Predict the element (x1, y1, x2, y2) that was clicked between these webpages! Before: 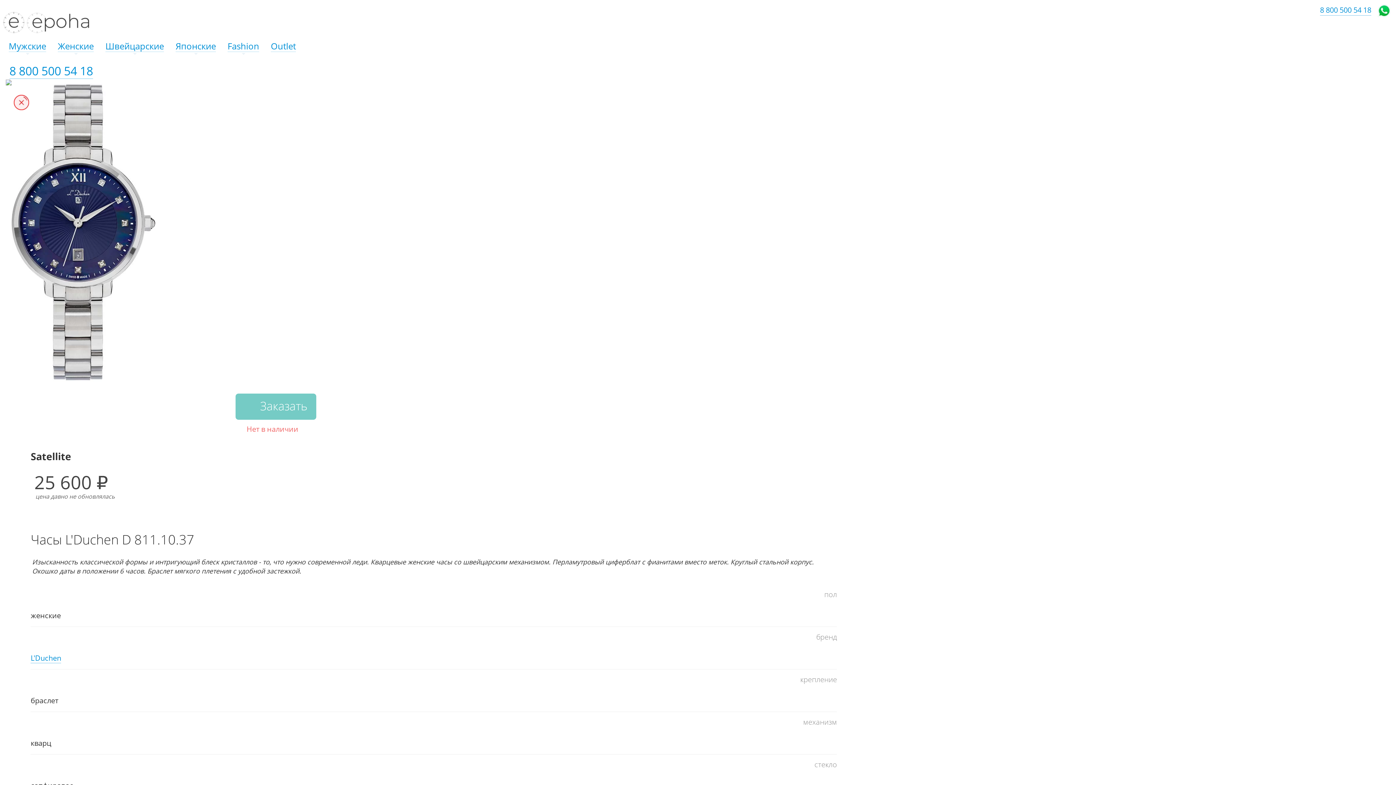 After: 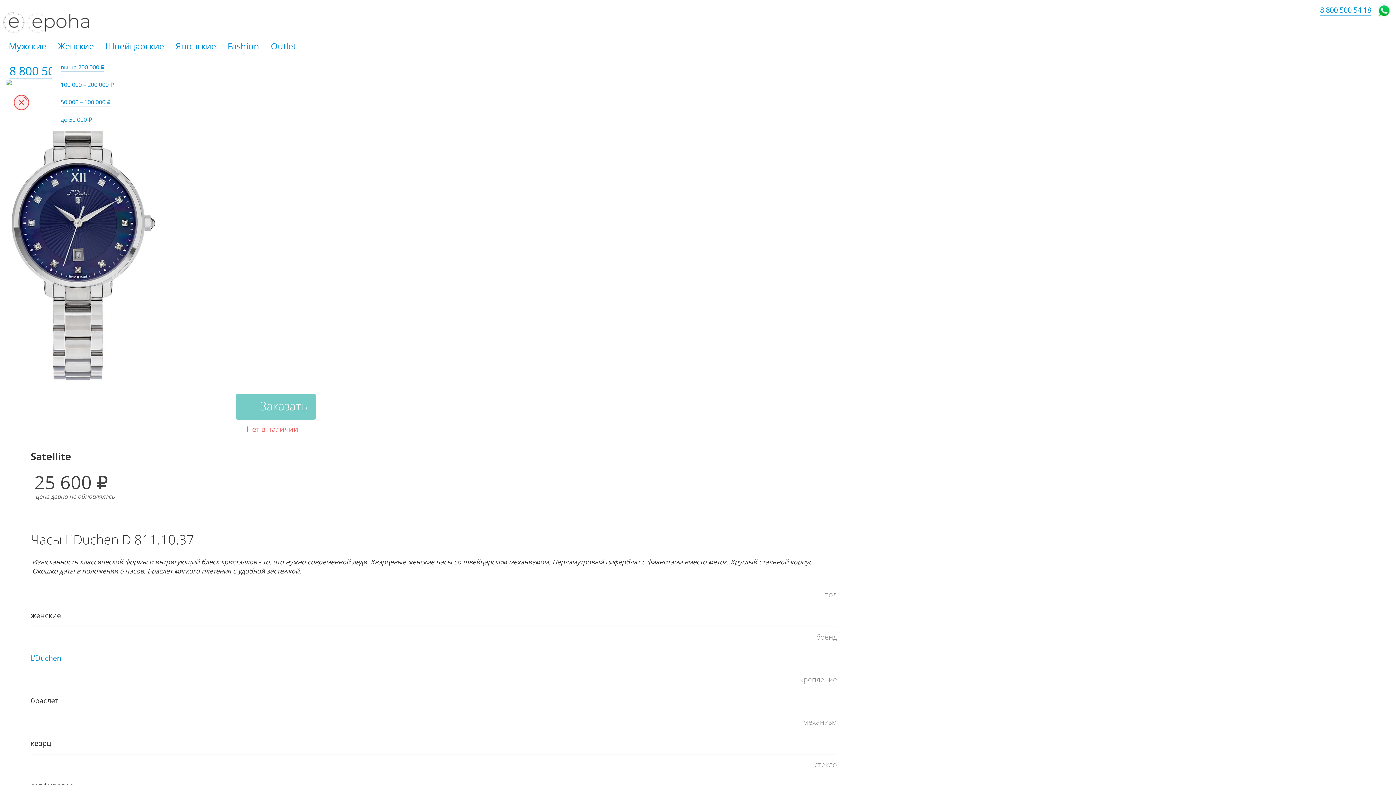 Action: bbox: (52, 35, 99, 58) label: +
Женские